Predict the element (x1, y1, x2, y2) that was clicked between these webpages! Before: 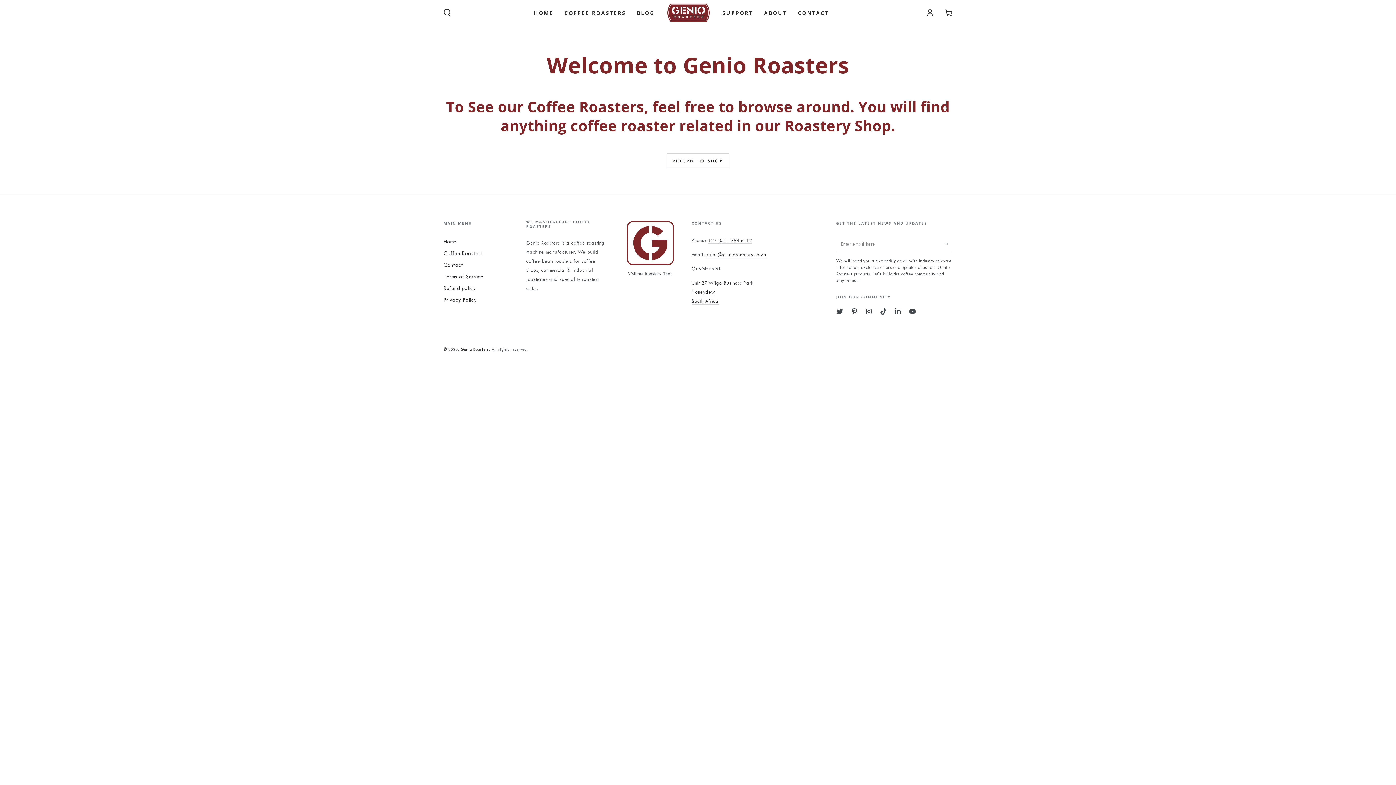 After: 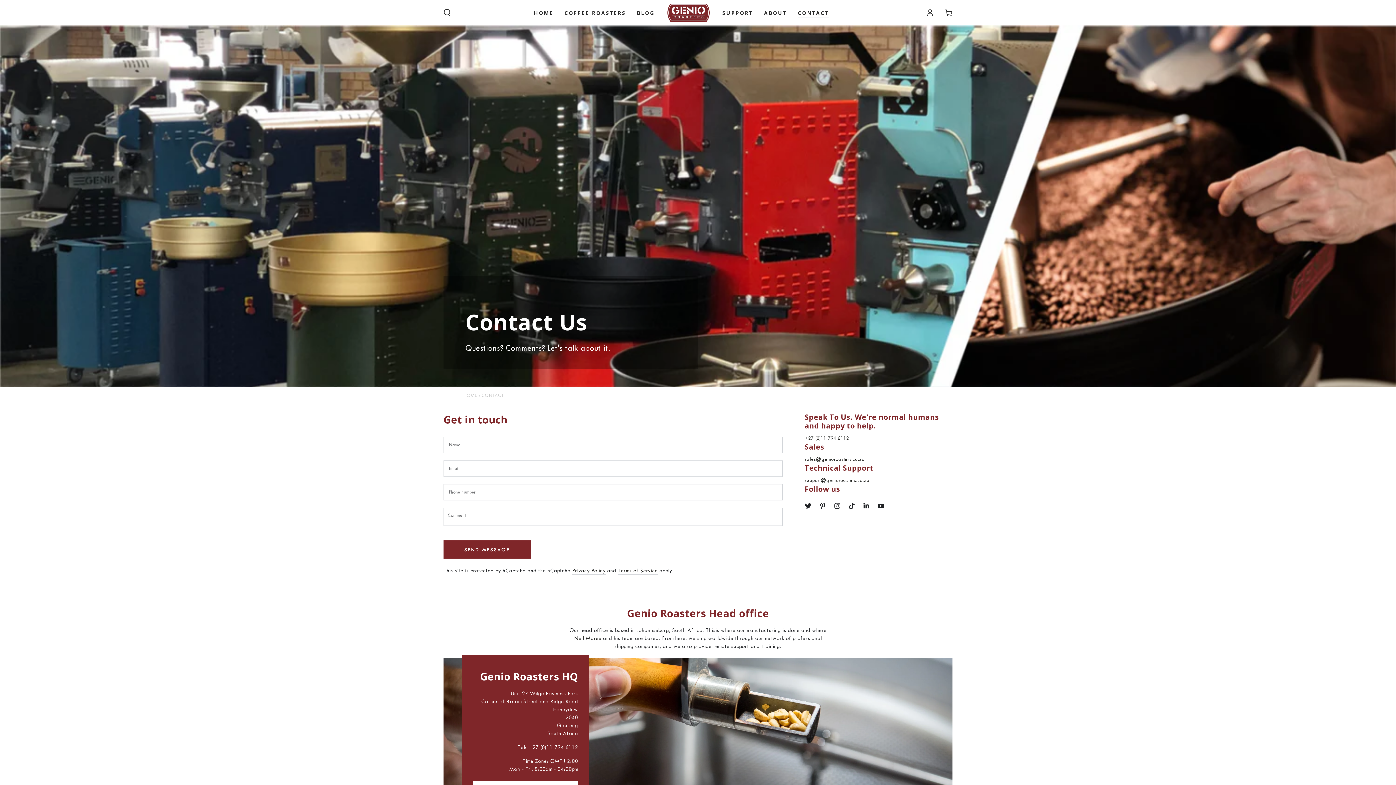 Action: bbox: (443, 262, 463, 268) label: Contact